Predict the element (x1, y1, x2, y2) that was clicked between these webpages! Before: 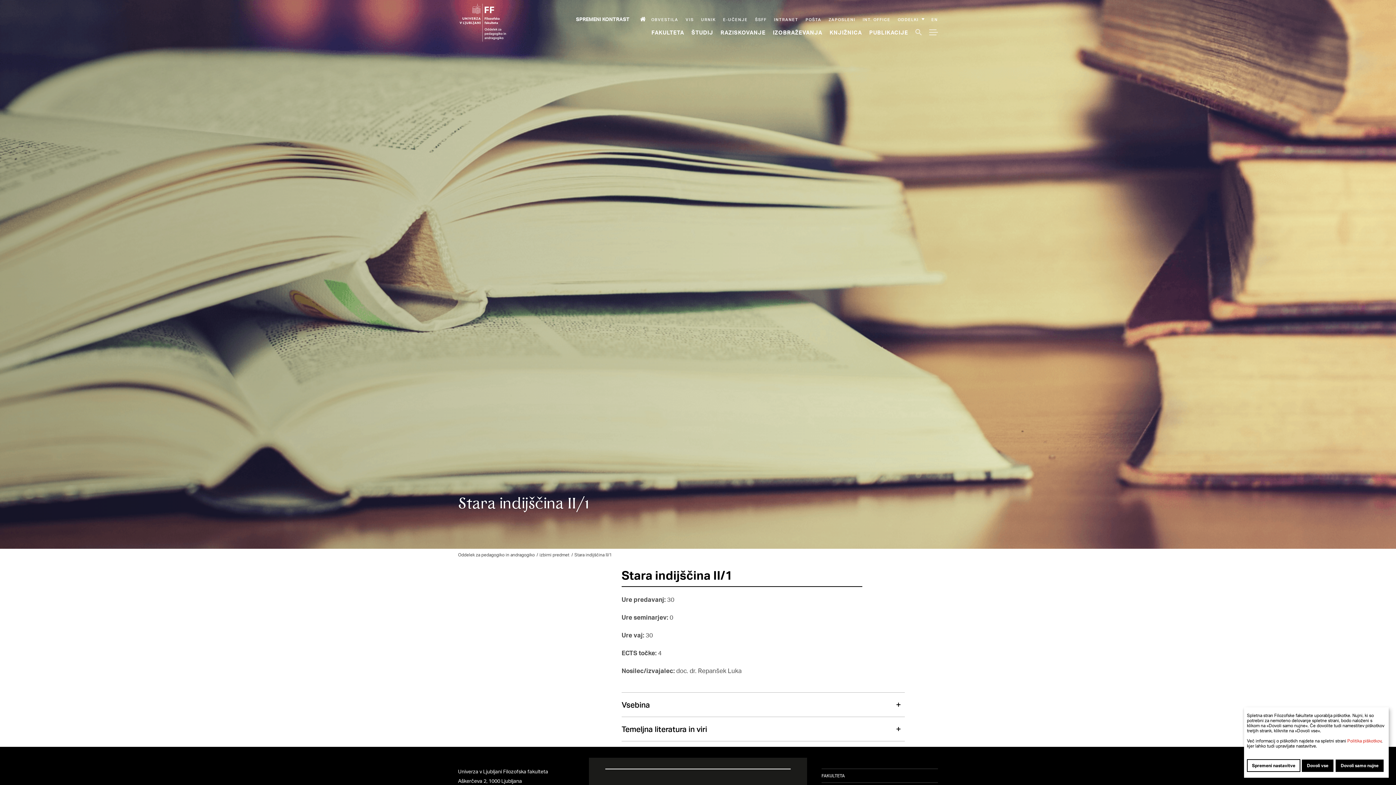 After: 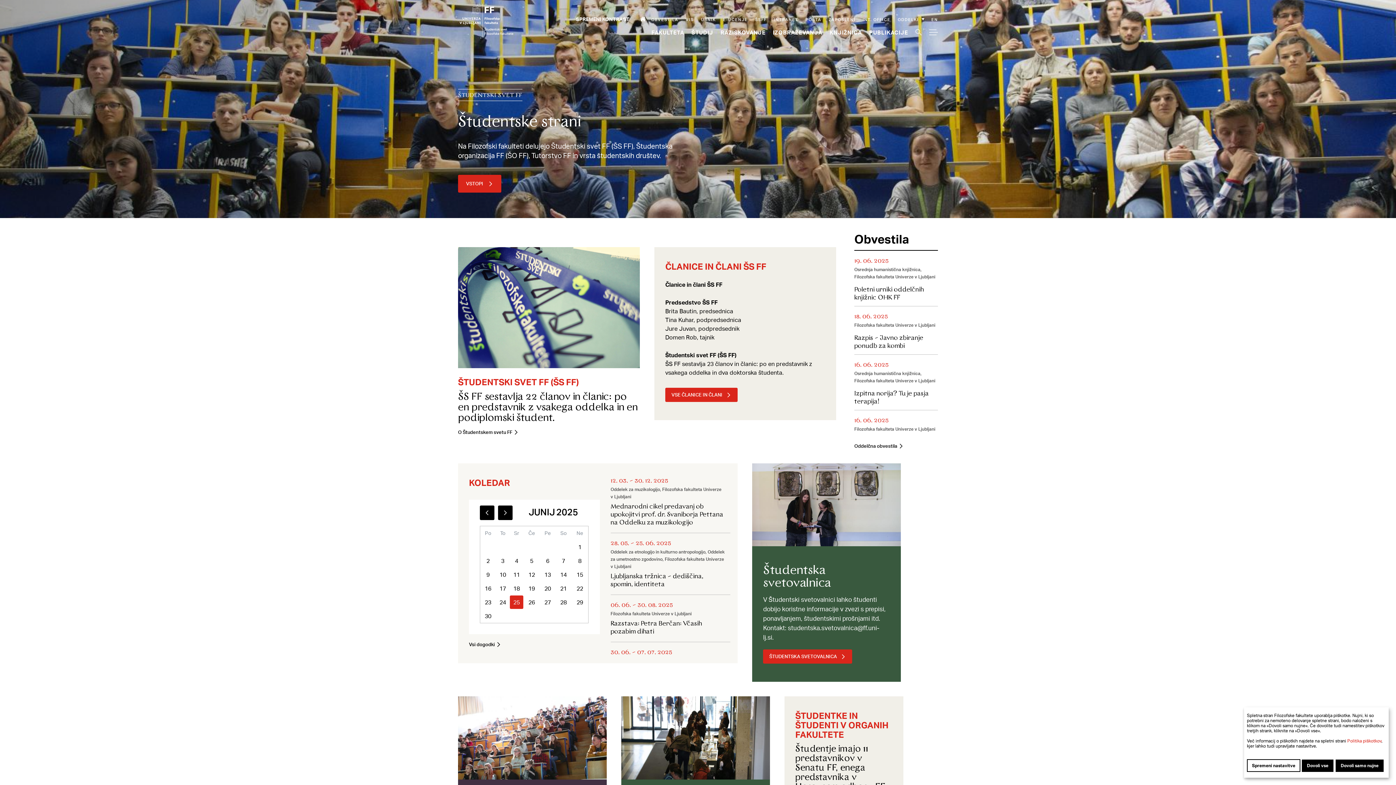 Action: bbox: (755, 16, 766, 22) label: ŠSFF